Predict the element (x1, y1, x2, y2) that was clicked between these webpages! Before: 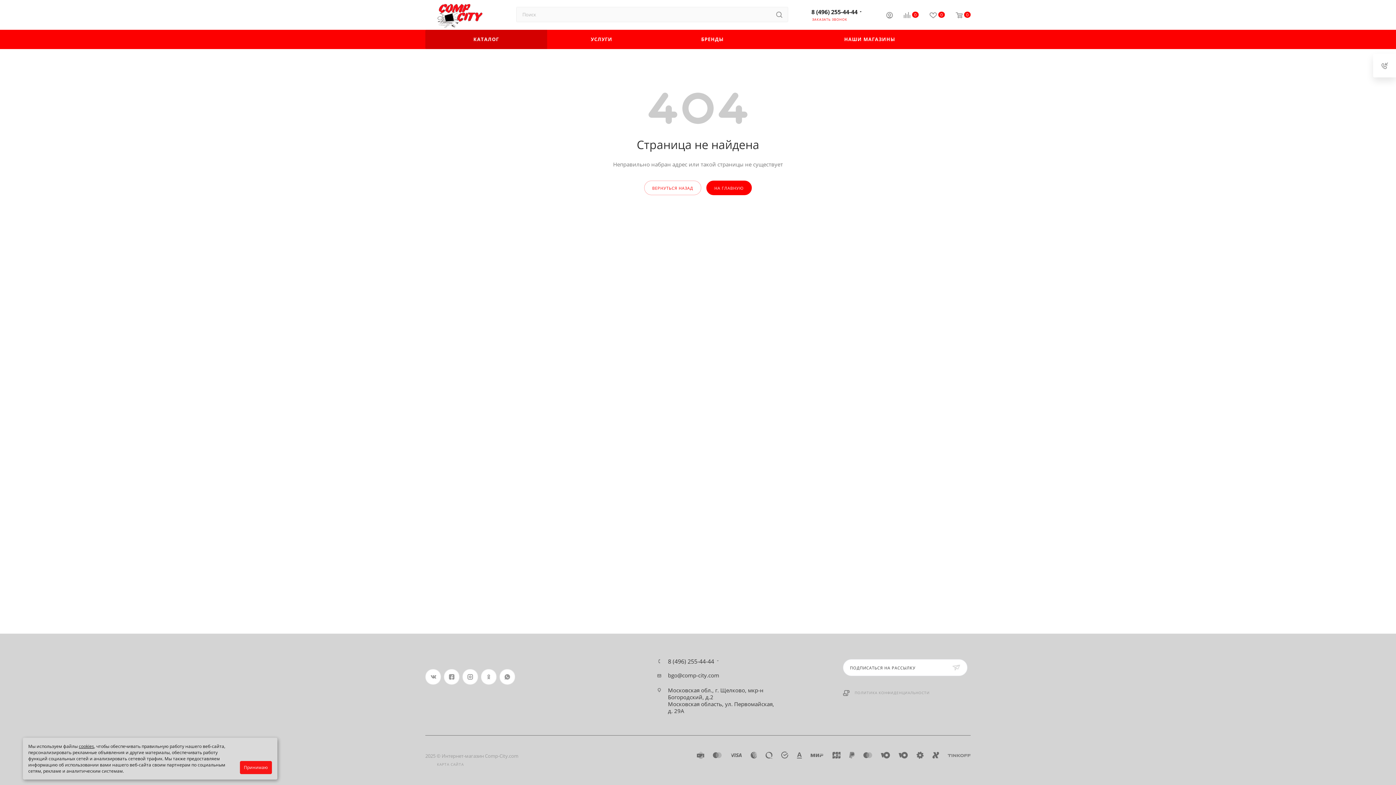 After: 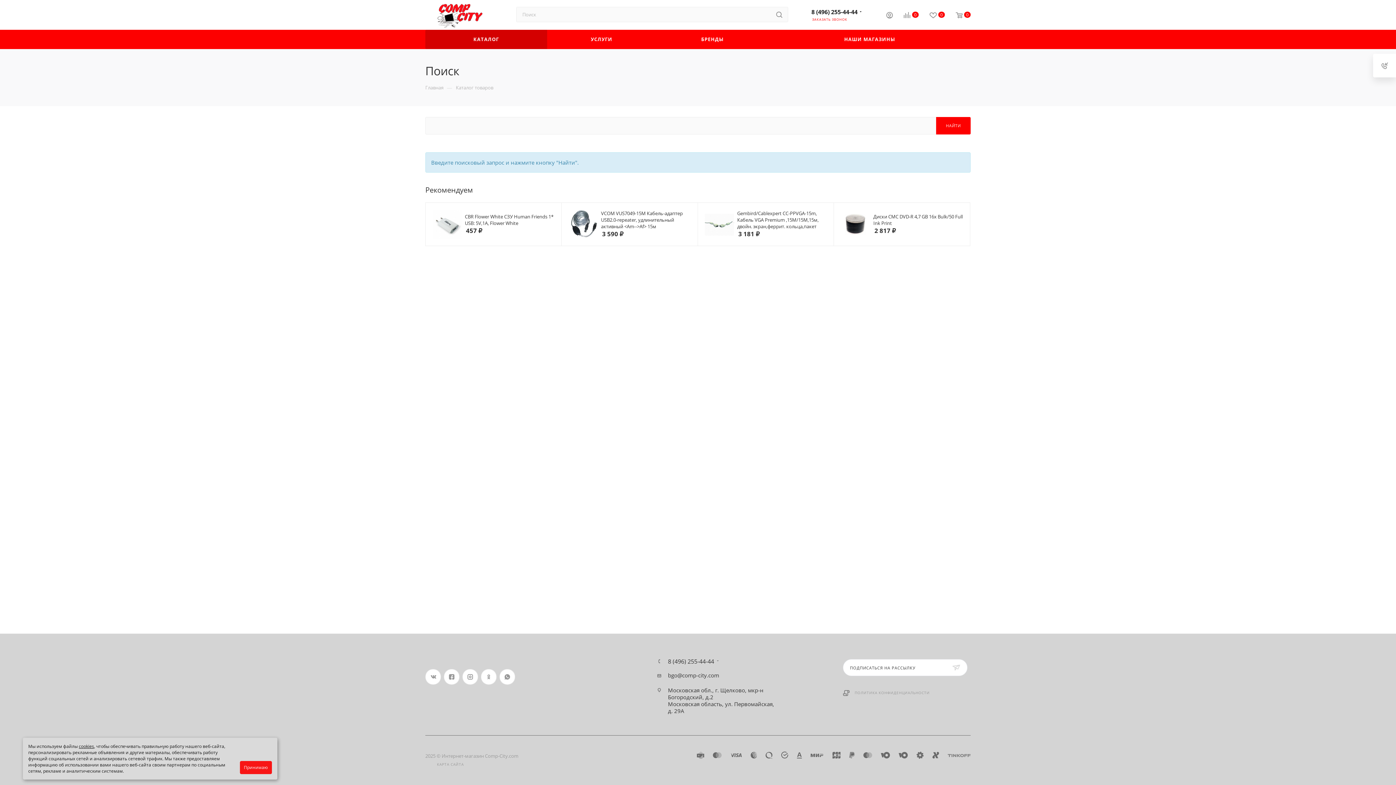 Action: bbox: (770, 6, 788, 22)